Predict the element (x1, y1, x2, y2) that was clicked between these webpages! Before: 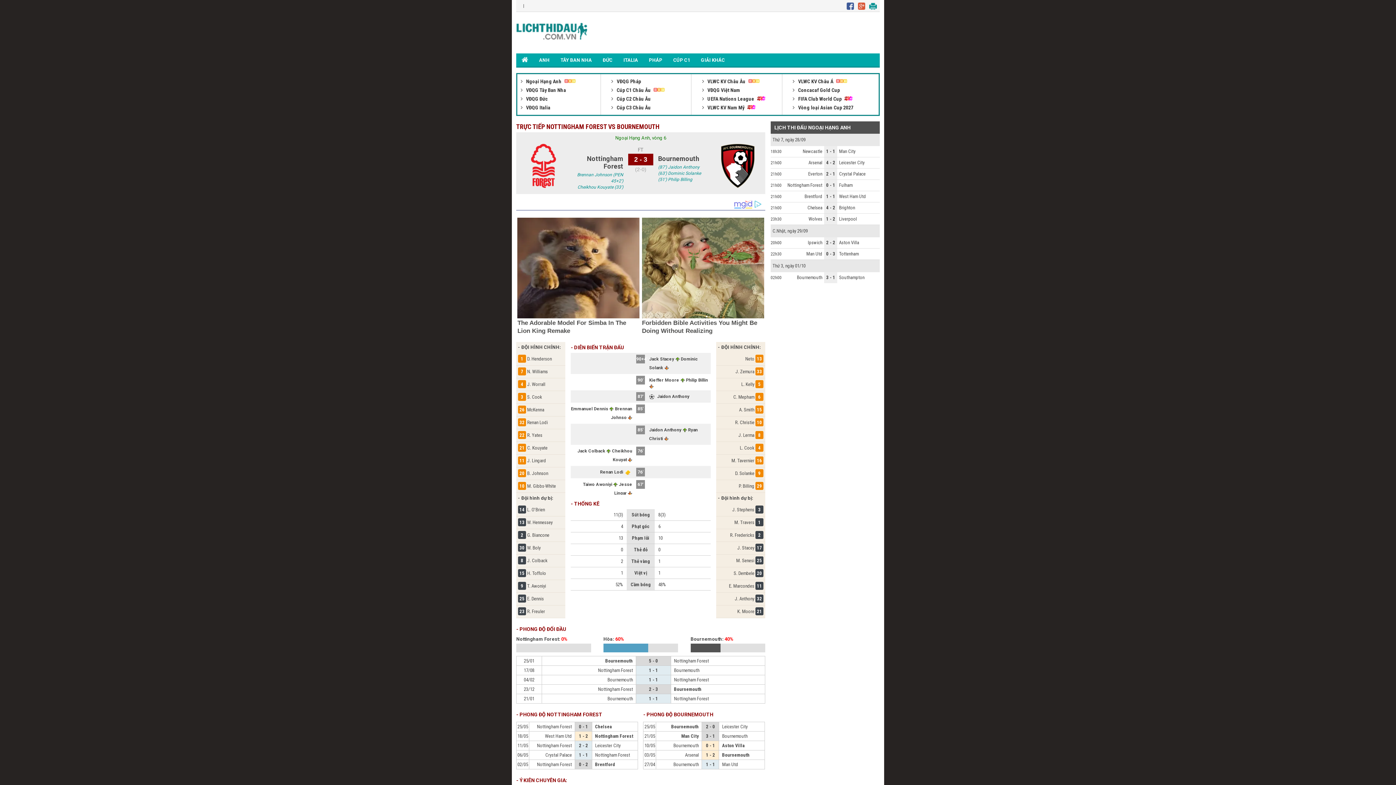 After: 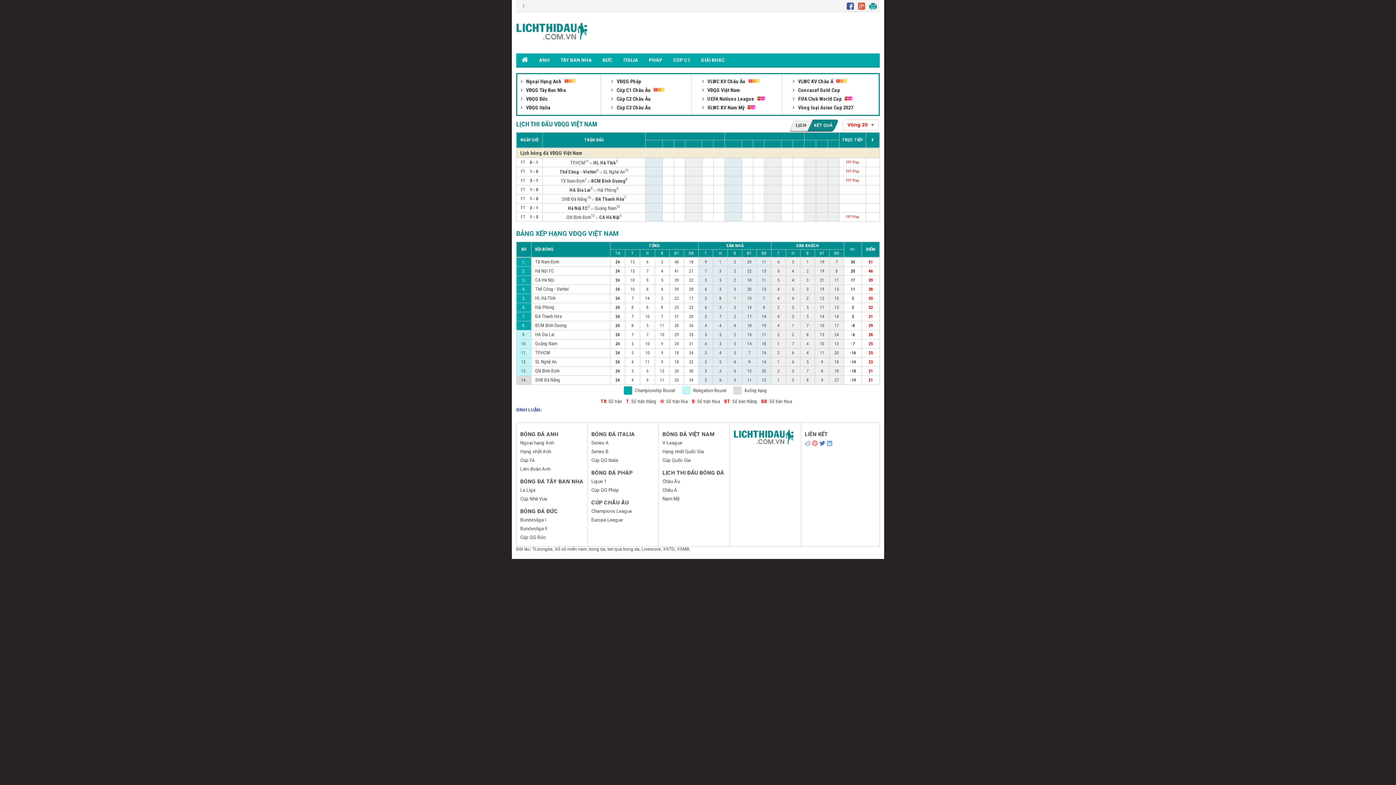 Action: bbox: (701, 87, 740, 93) label:  VĐQG Việt Nam